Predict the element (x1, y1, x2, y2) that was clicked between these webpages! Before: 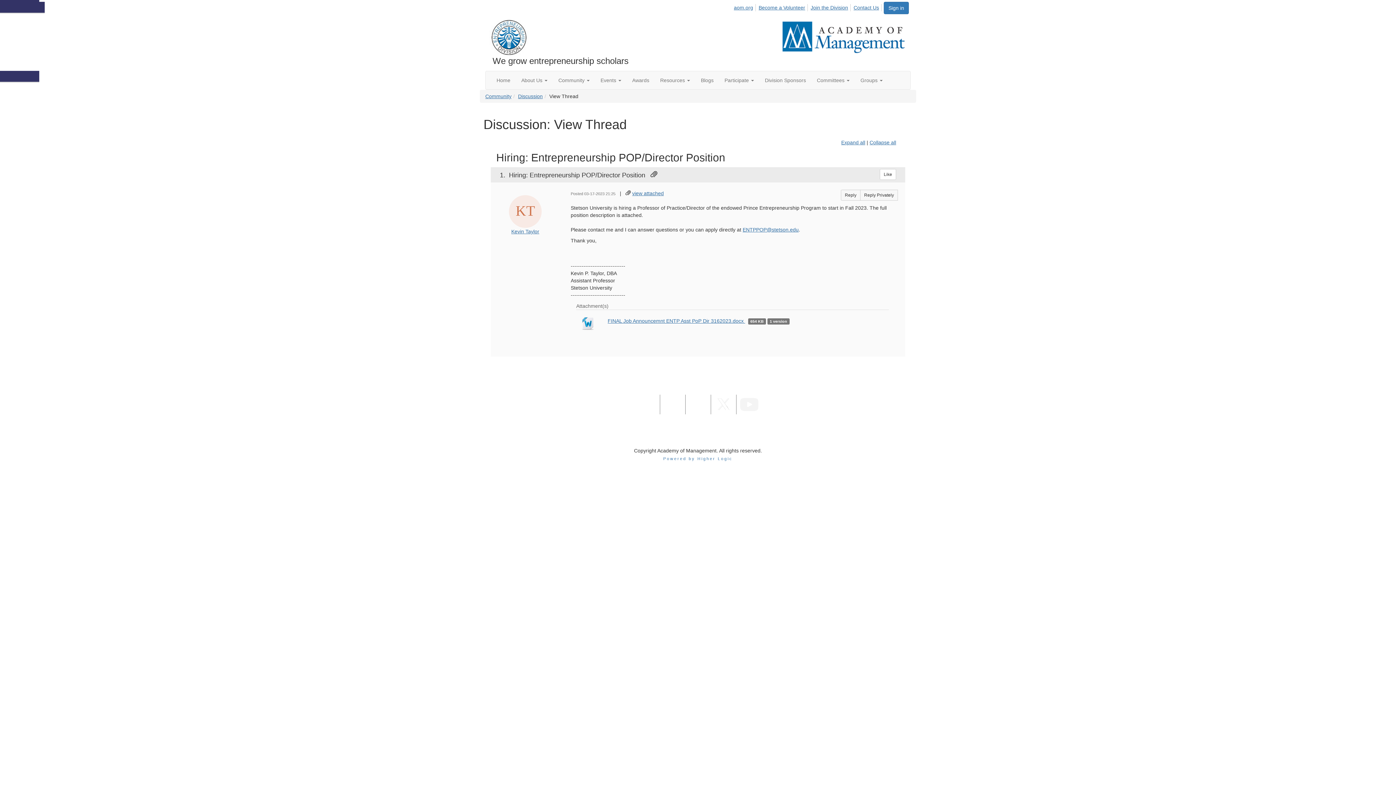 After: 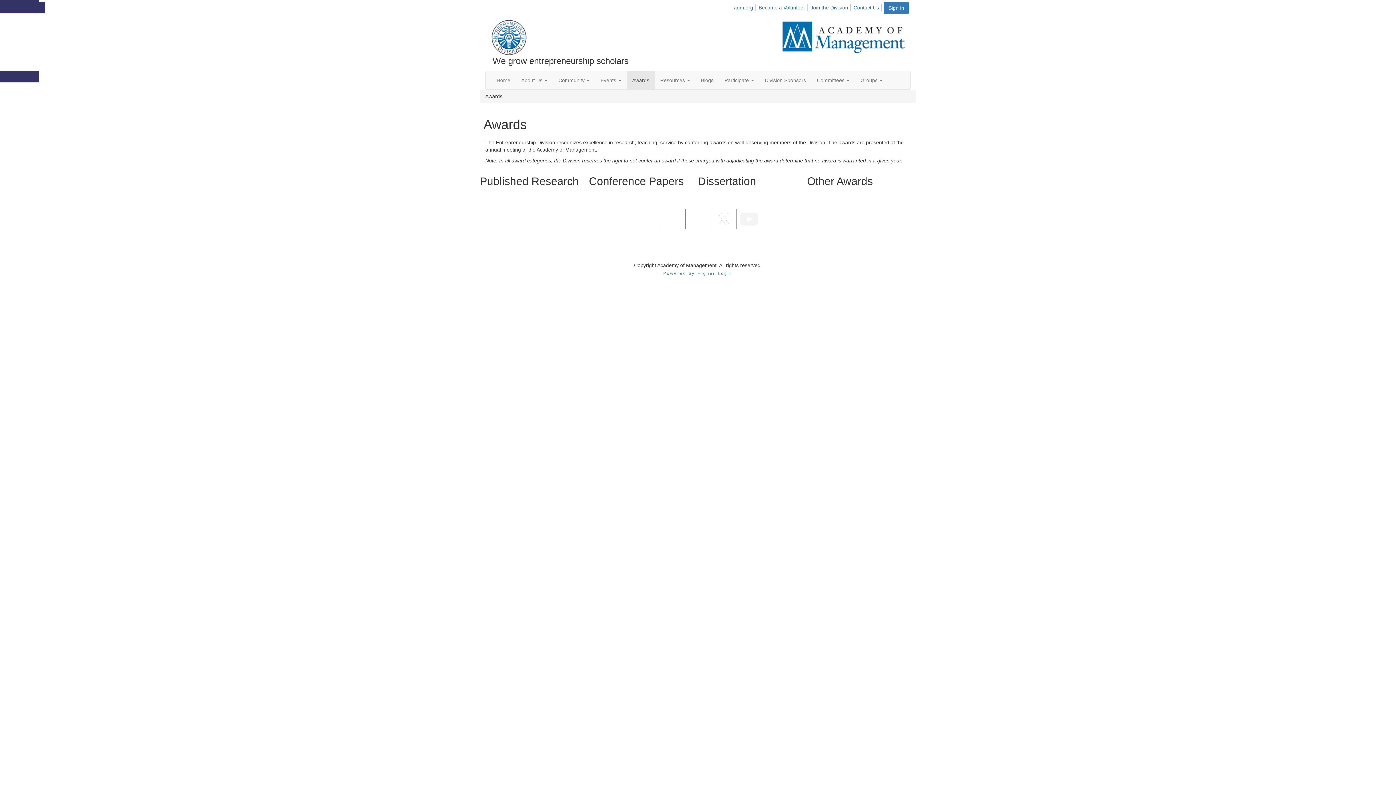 Action: label: Awards bbox: (626, 71, 654, 89)